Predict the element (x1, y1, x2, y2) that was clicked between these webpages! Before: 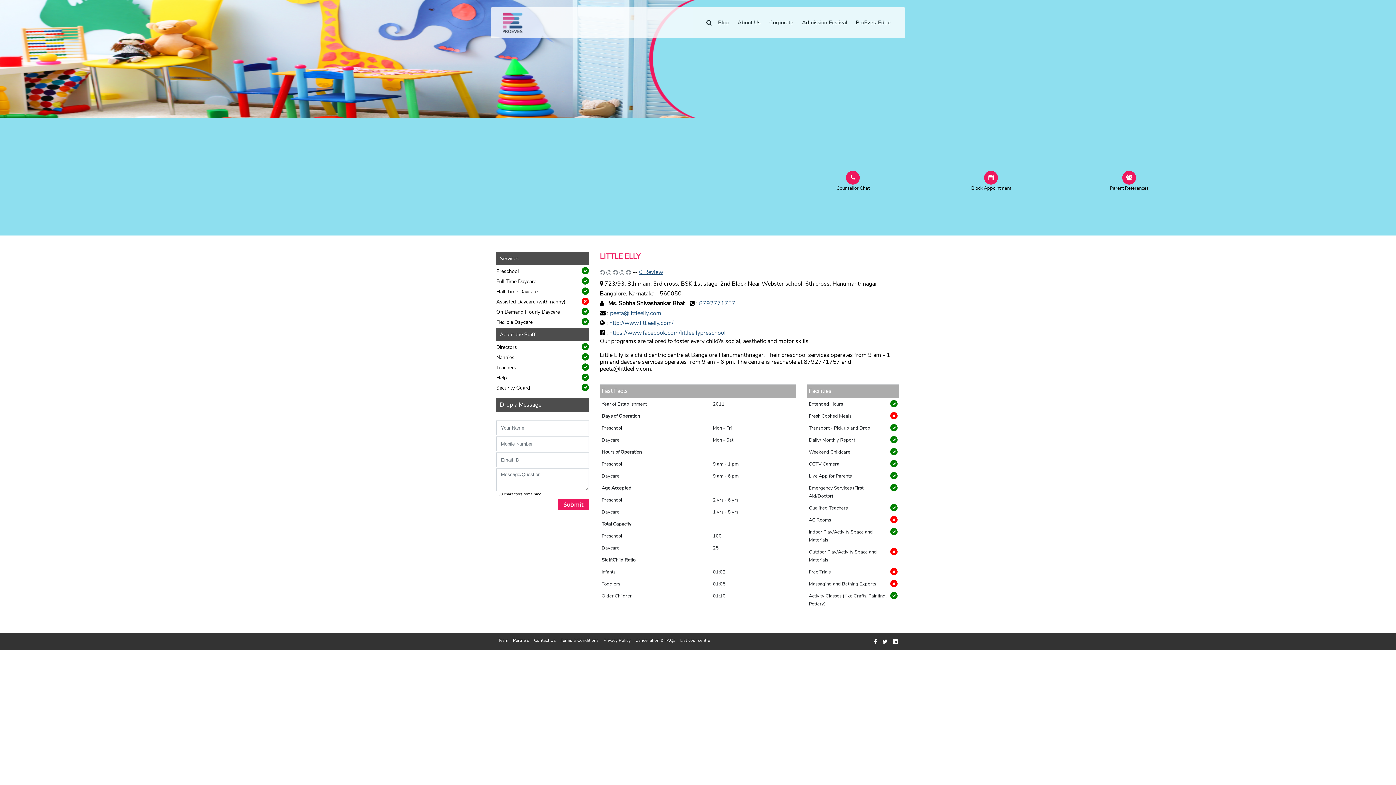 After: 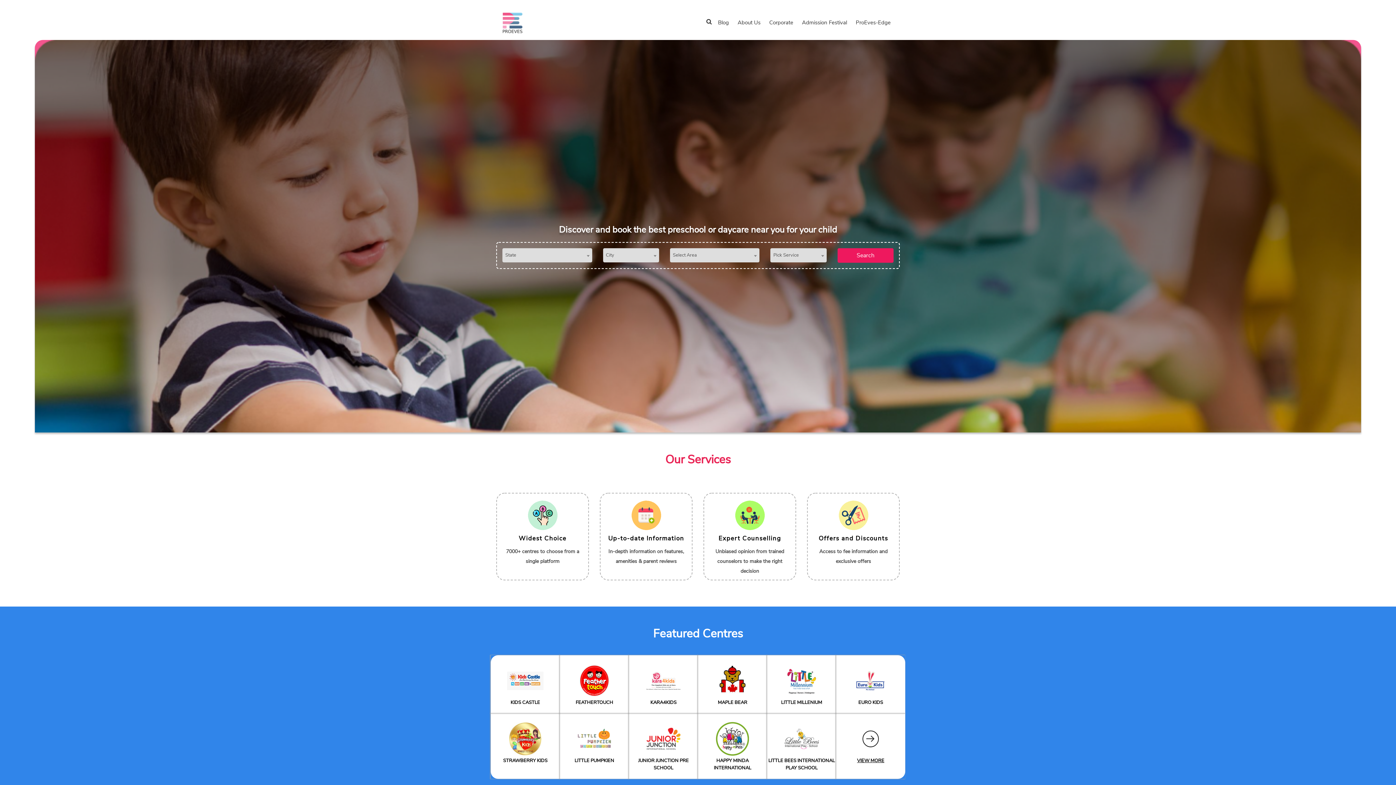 Action: bbox: (501, 17, 523, 27)